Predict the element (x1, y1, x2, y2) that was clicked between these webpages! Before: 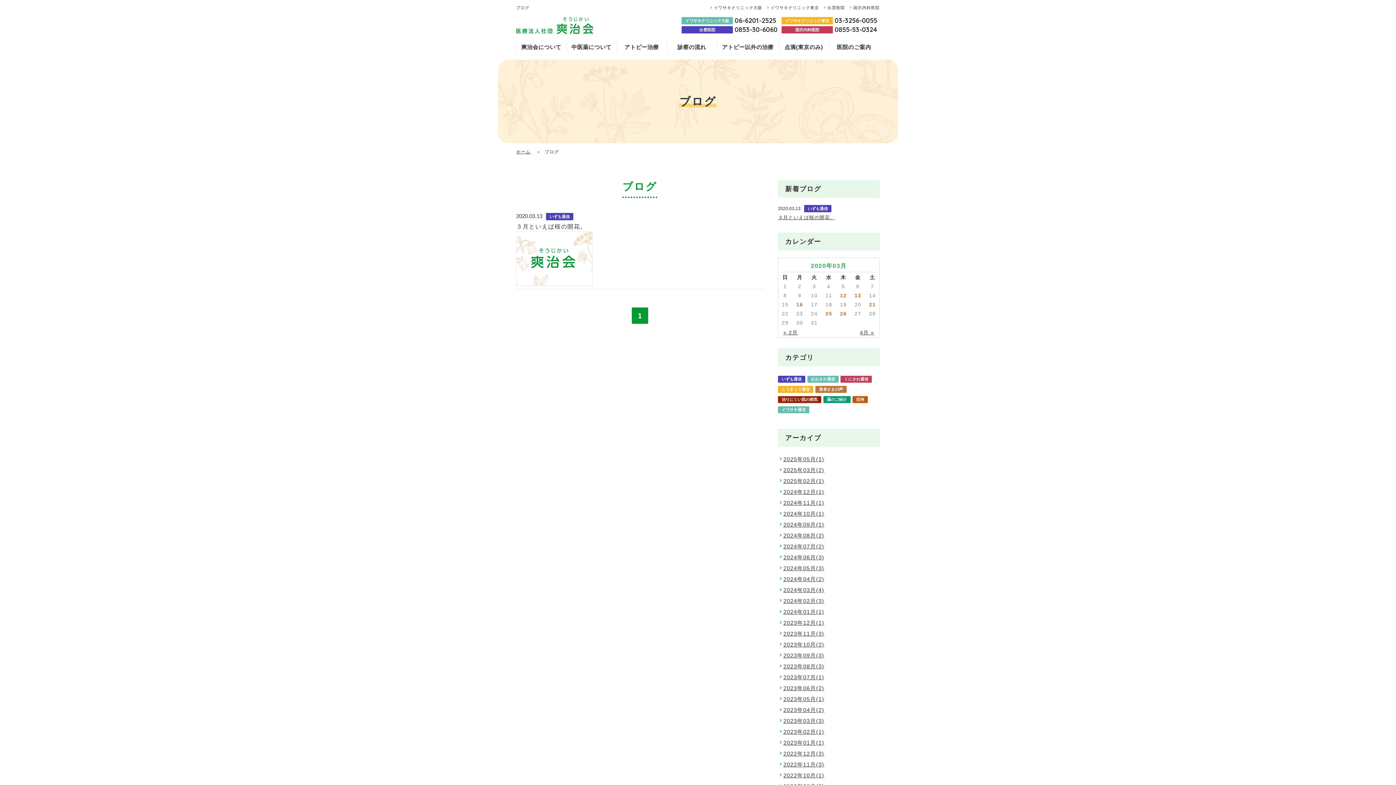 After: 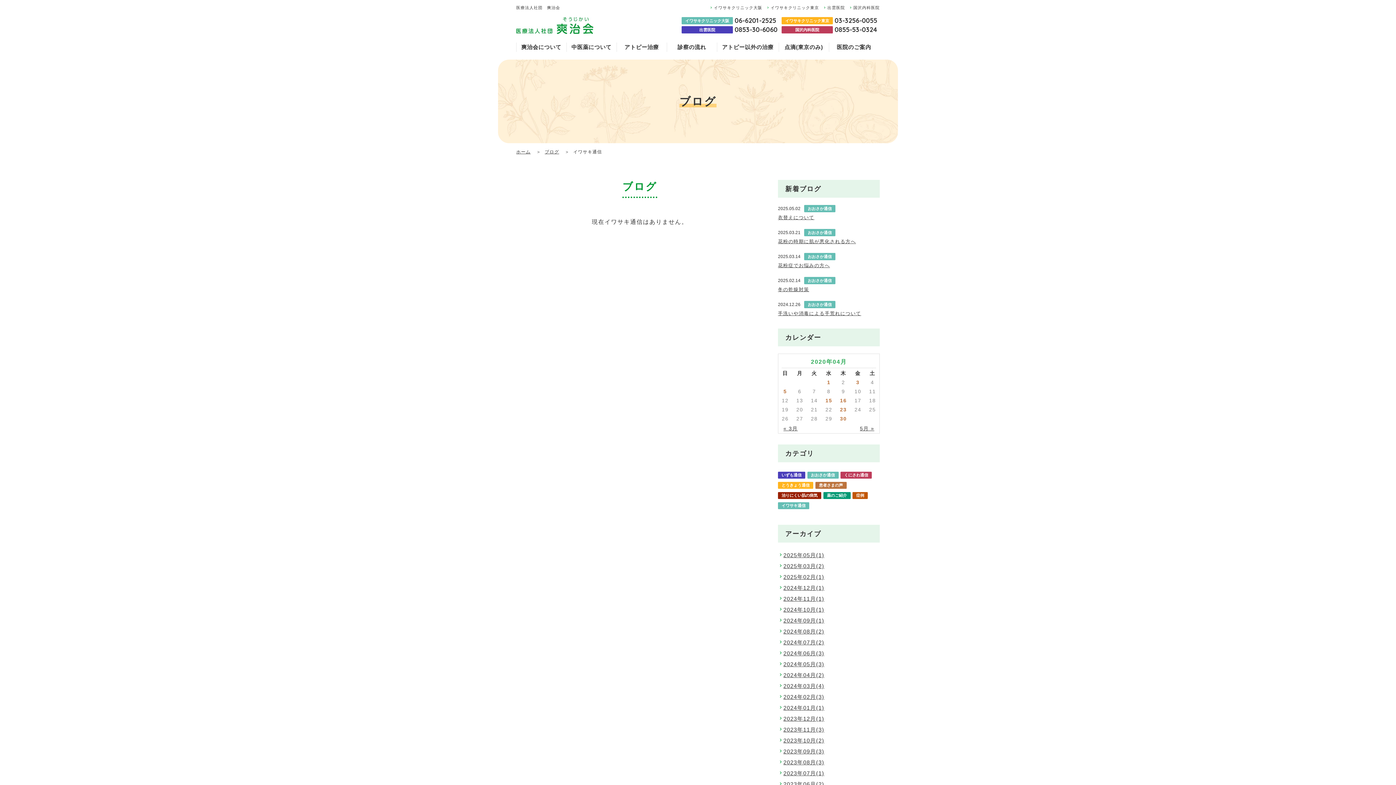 Action: label: イワサキ通信 bbox: (778, 406, 809, 413)